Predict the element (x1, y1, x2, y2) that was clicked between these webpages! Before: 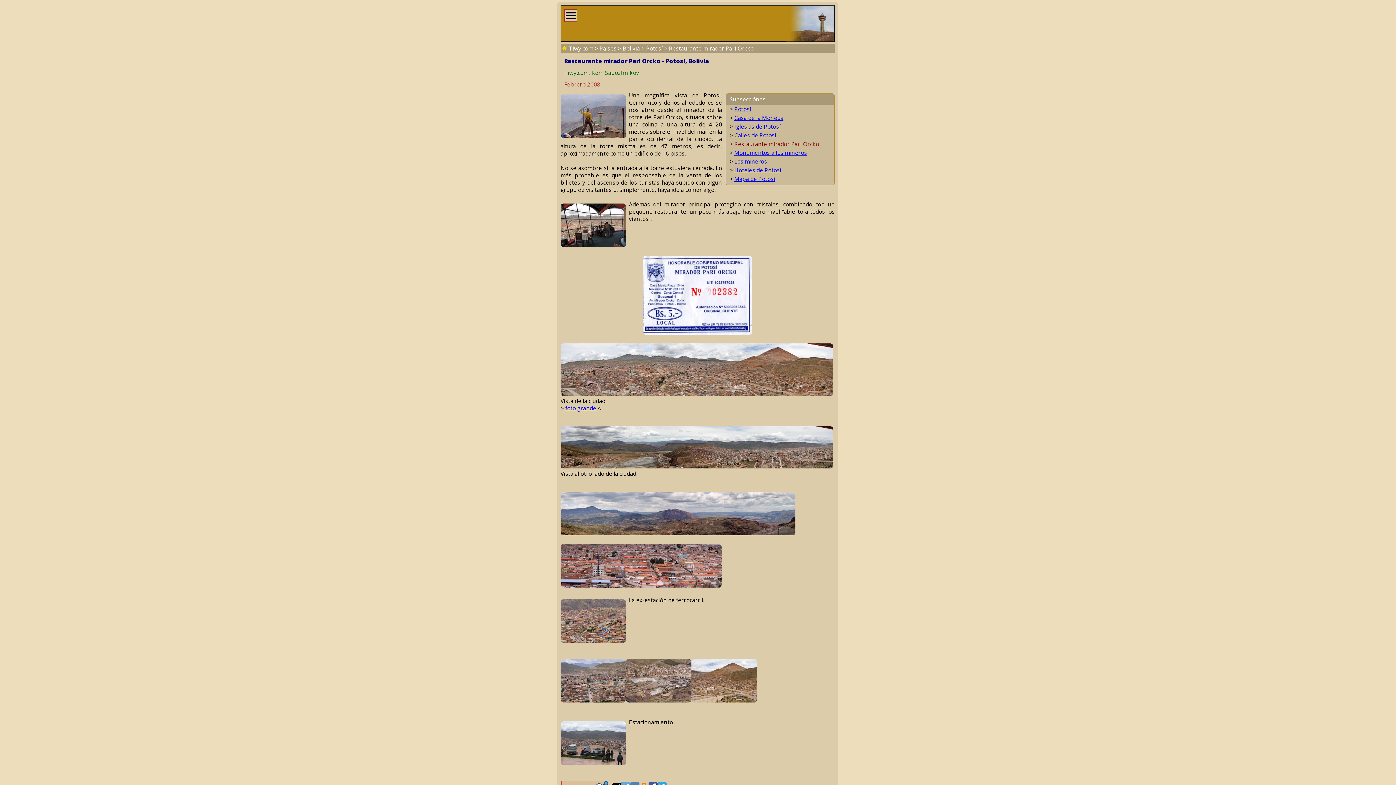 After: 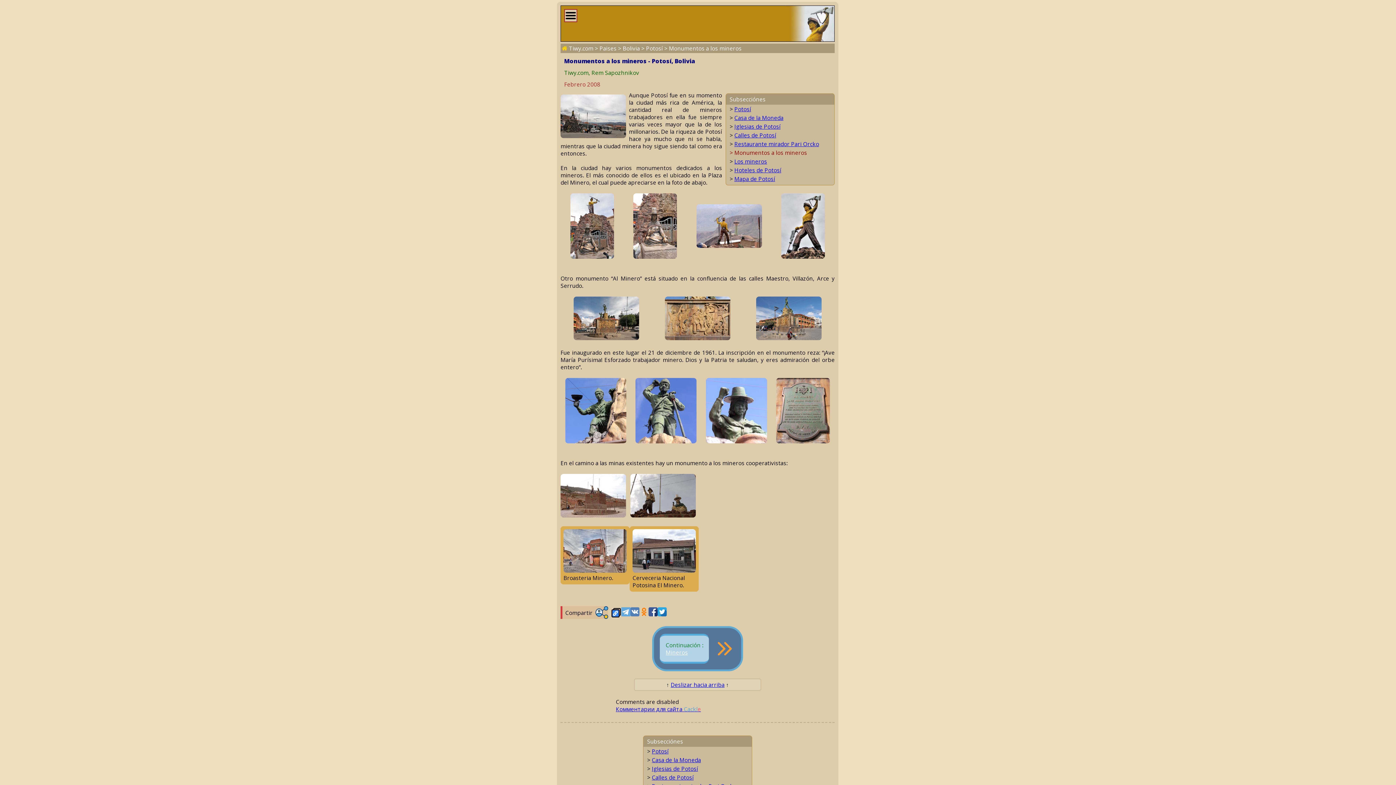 Action: label: Monumentos a los mineros bbox: (734, 149, 807, 156)